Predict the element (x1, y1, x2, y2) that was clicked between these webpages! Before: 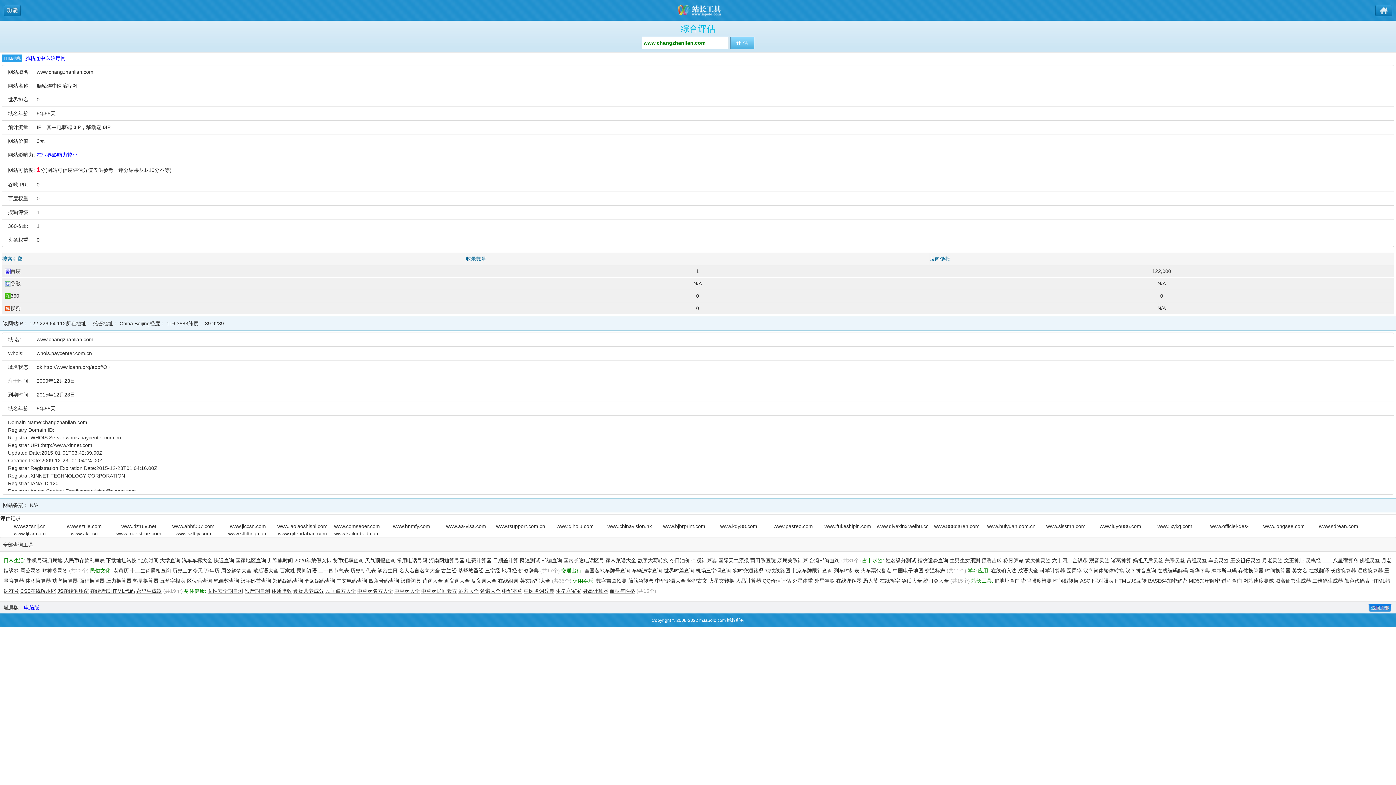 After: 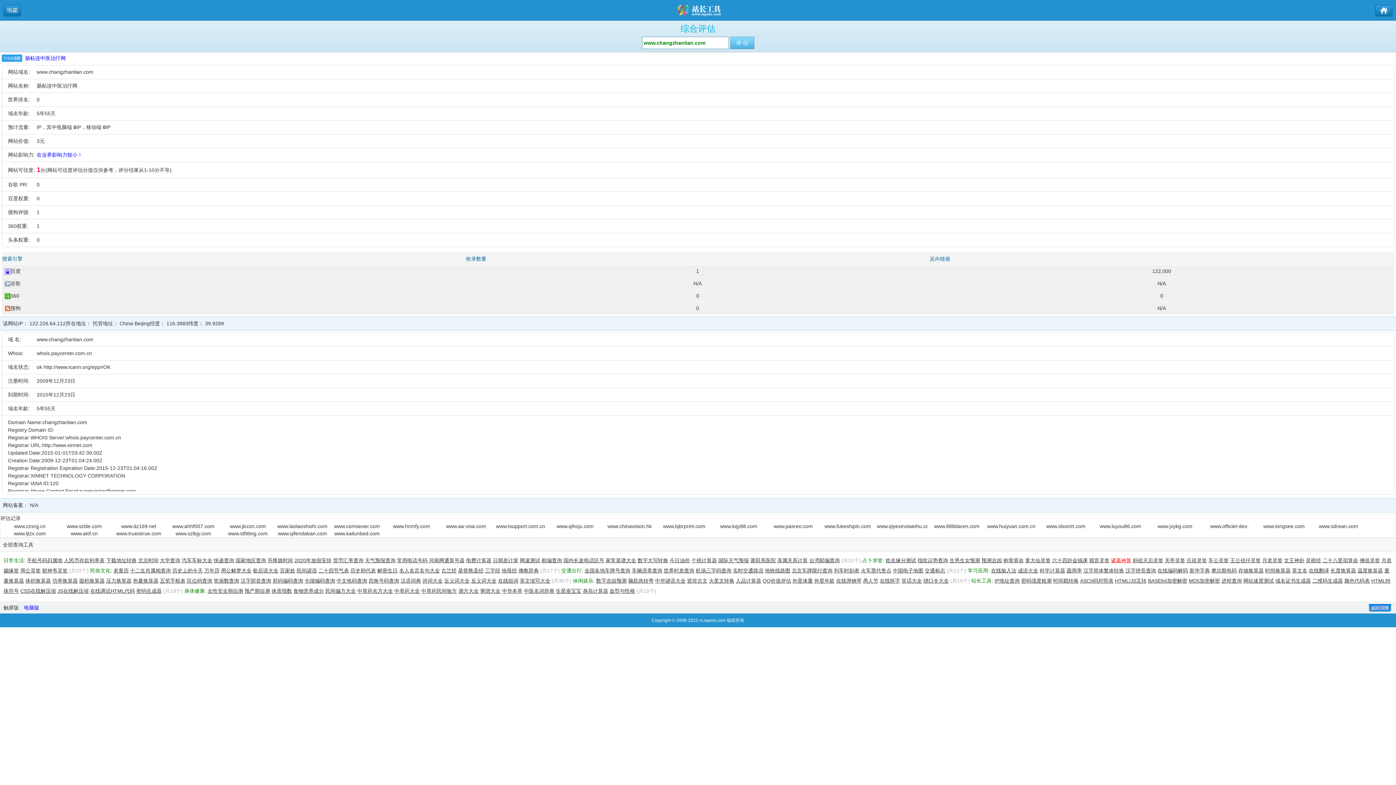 Action: label: 诸葛神算 bbox: (1111, 557, 1131, 563)